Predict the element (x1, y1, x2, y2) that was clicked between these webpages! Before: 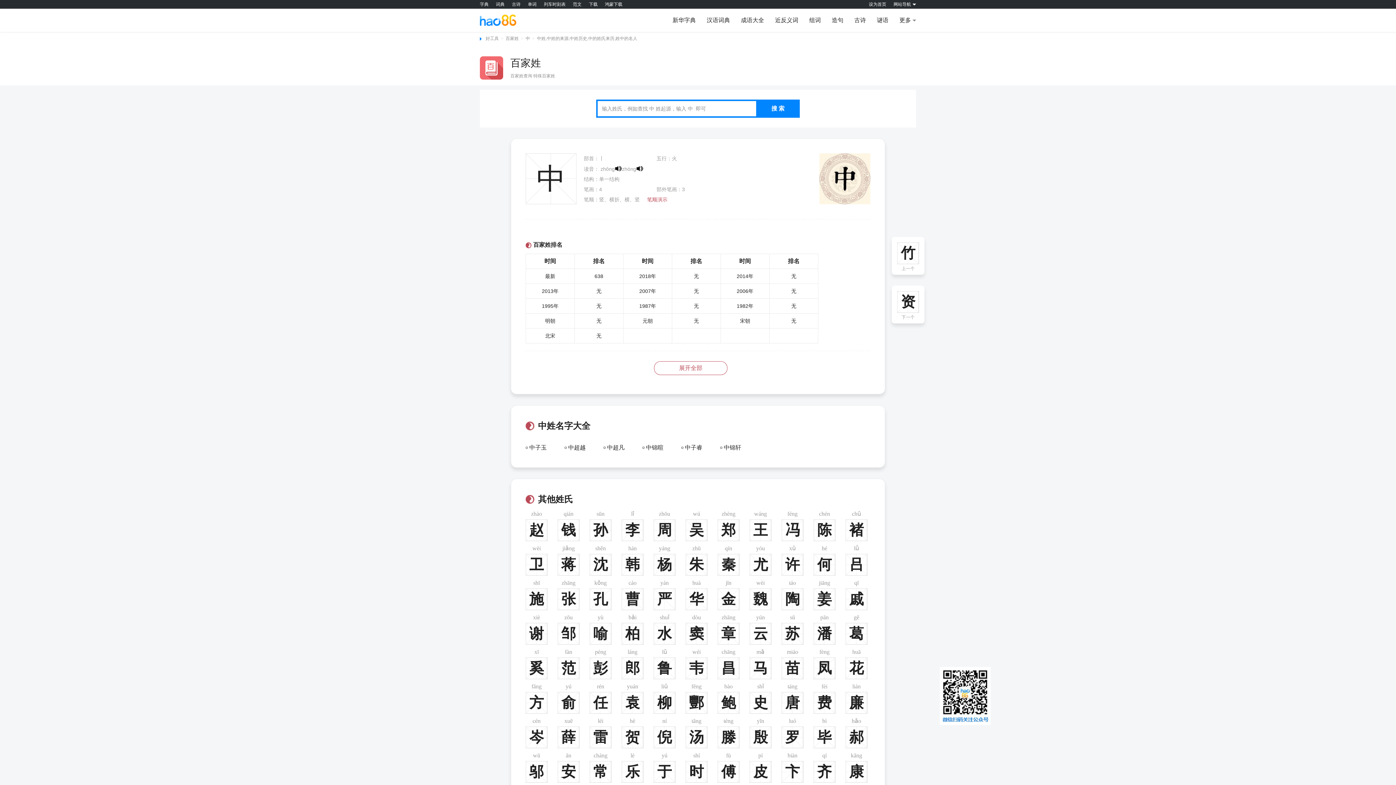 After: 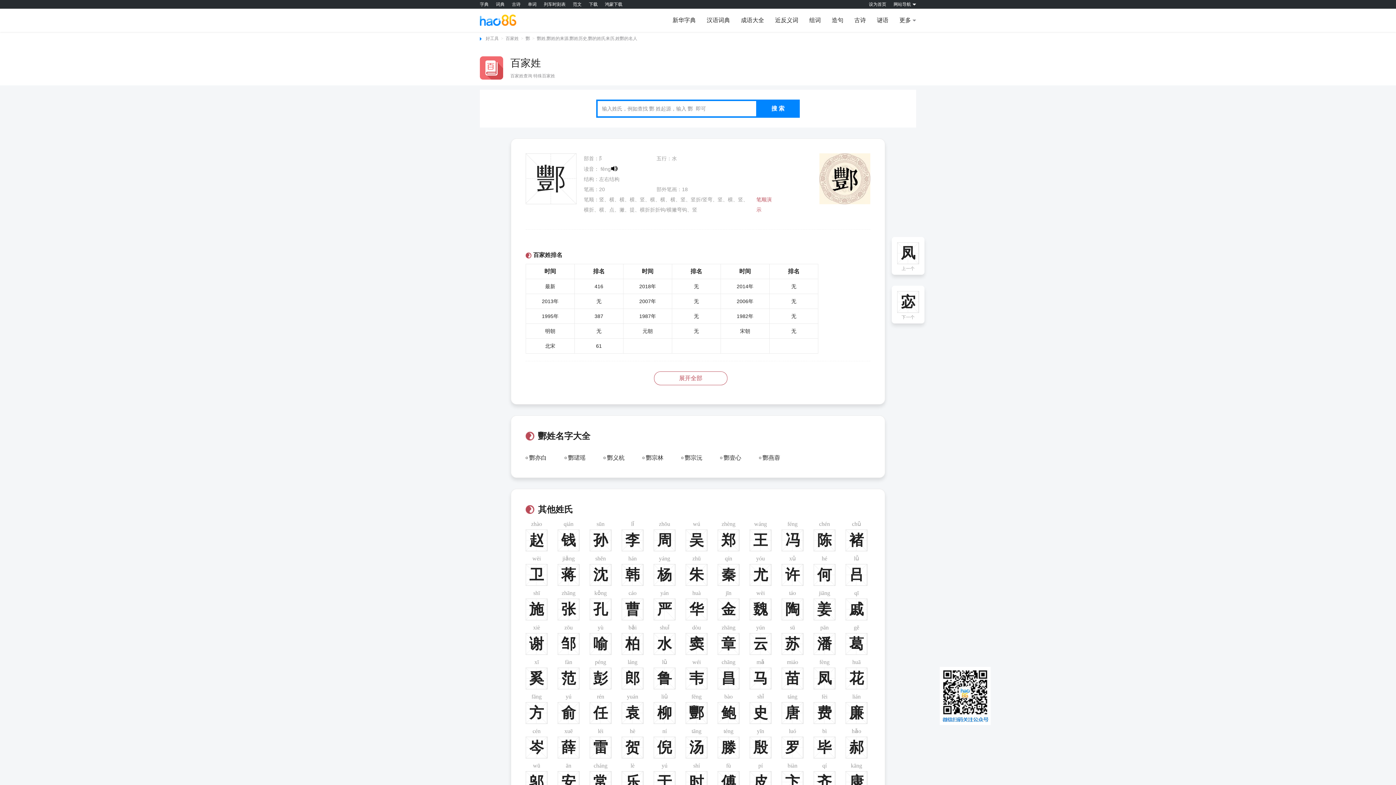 Action: label: fēng
酆 bbox: (685, 681, 707, 714)